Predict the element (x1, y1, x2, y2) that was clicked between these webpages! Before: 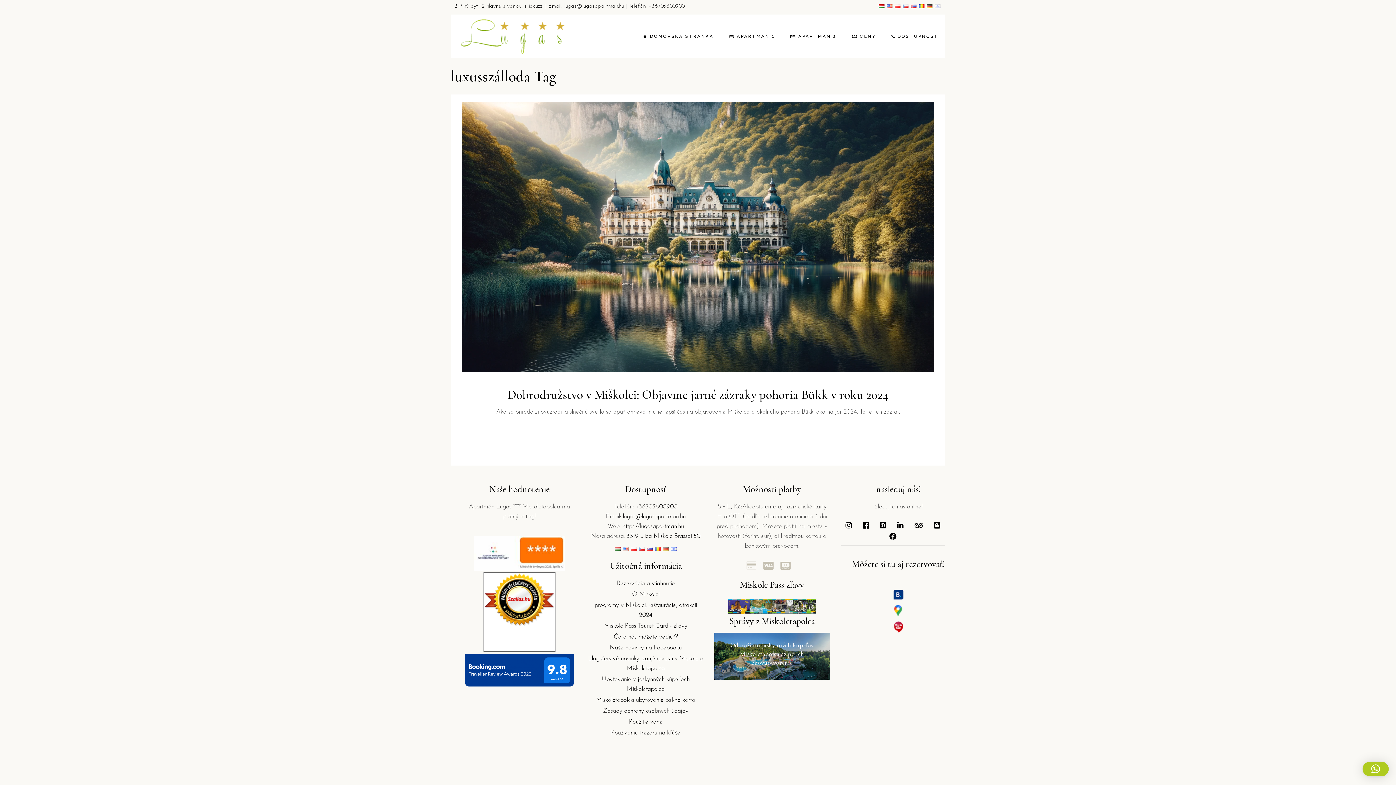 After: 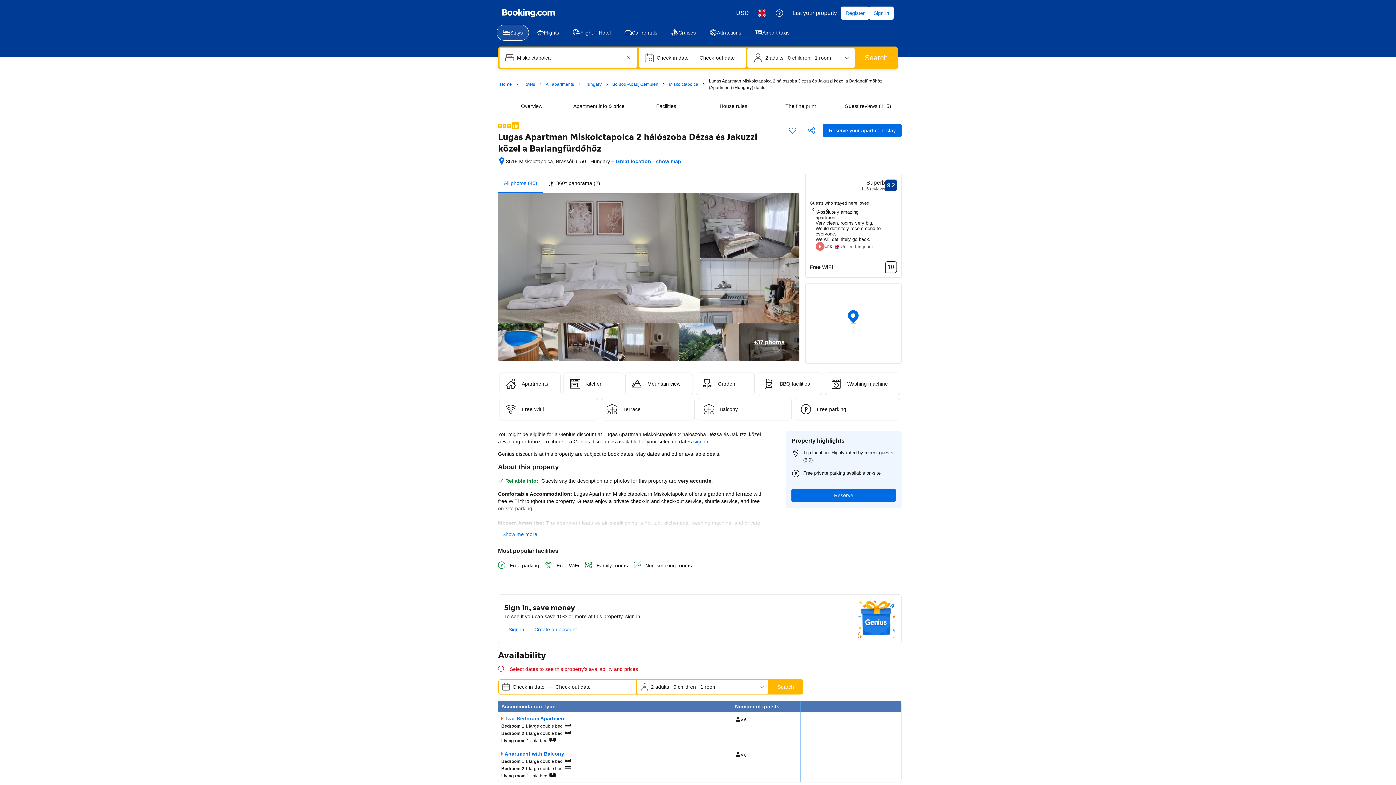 Action: bbox: (465, 654, 574, 686)